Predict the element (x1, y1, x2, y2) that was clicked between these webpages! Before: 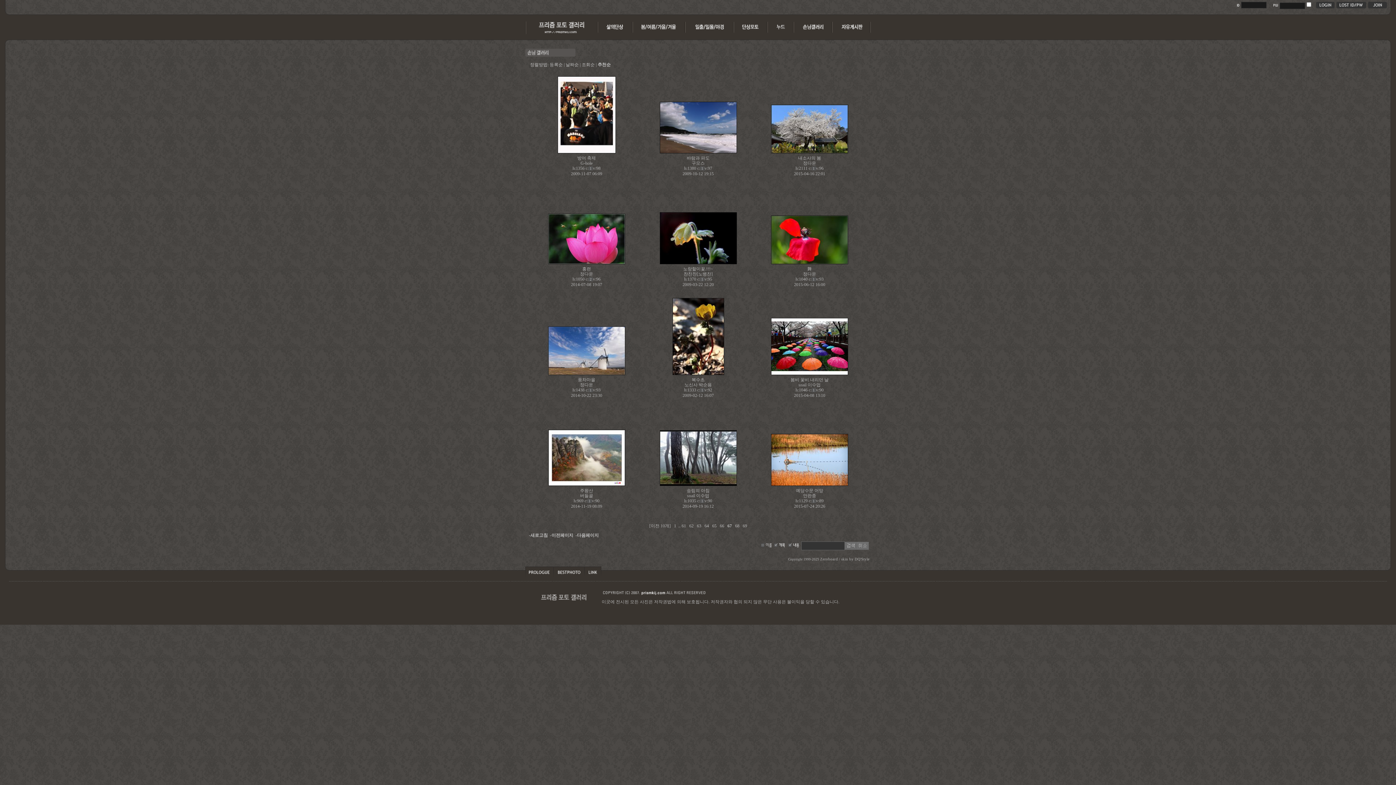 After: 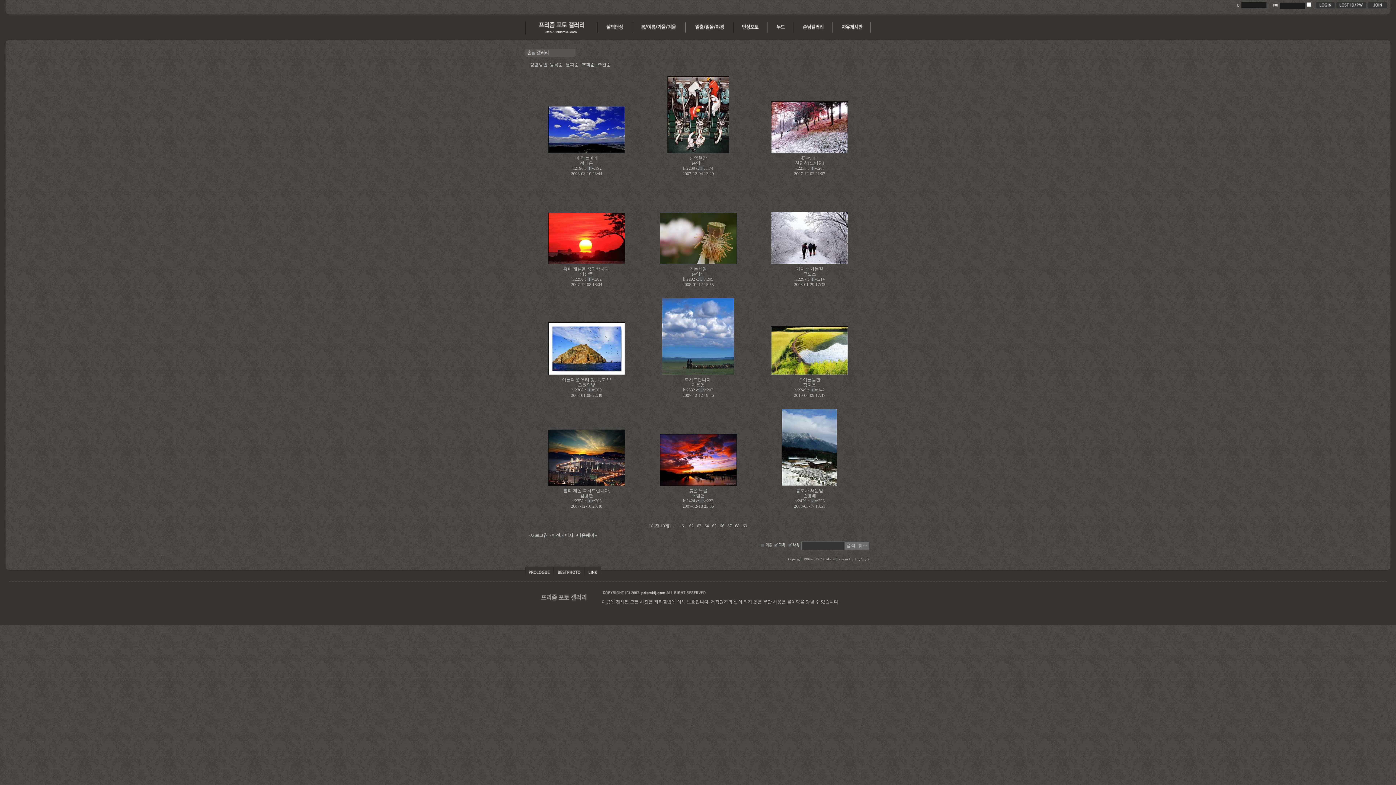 Action: bbox: (581, 62, 594, 67) label: 조회순